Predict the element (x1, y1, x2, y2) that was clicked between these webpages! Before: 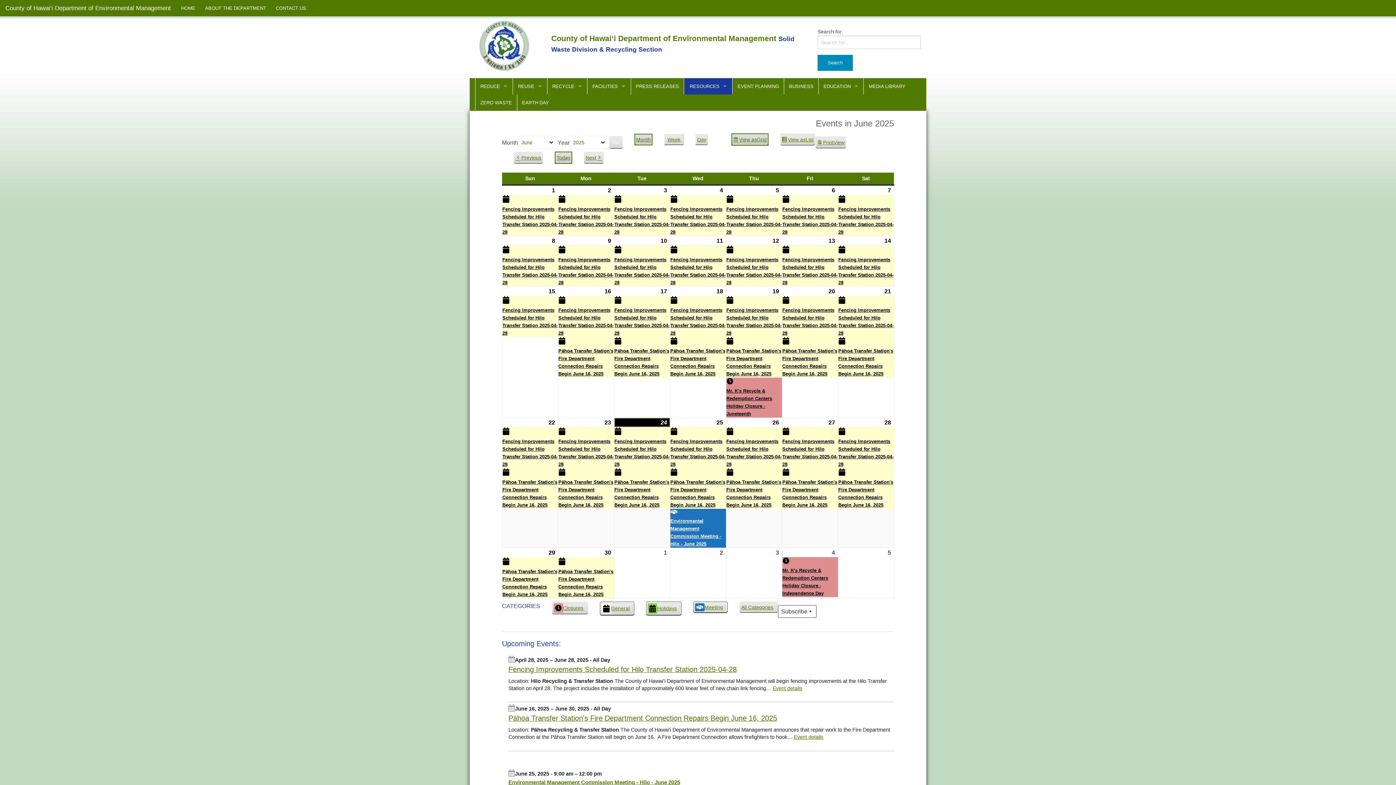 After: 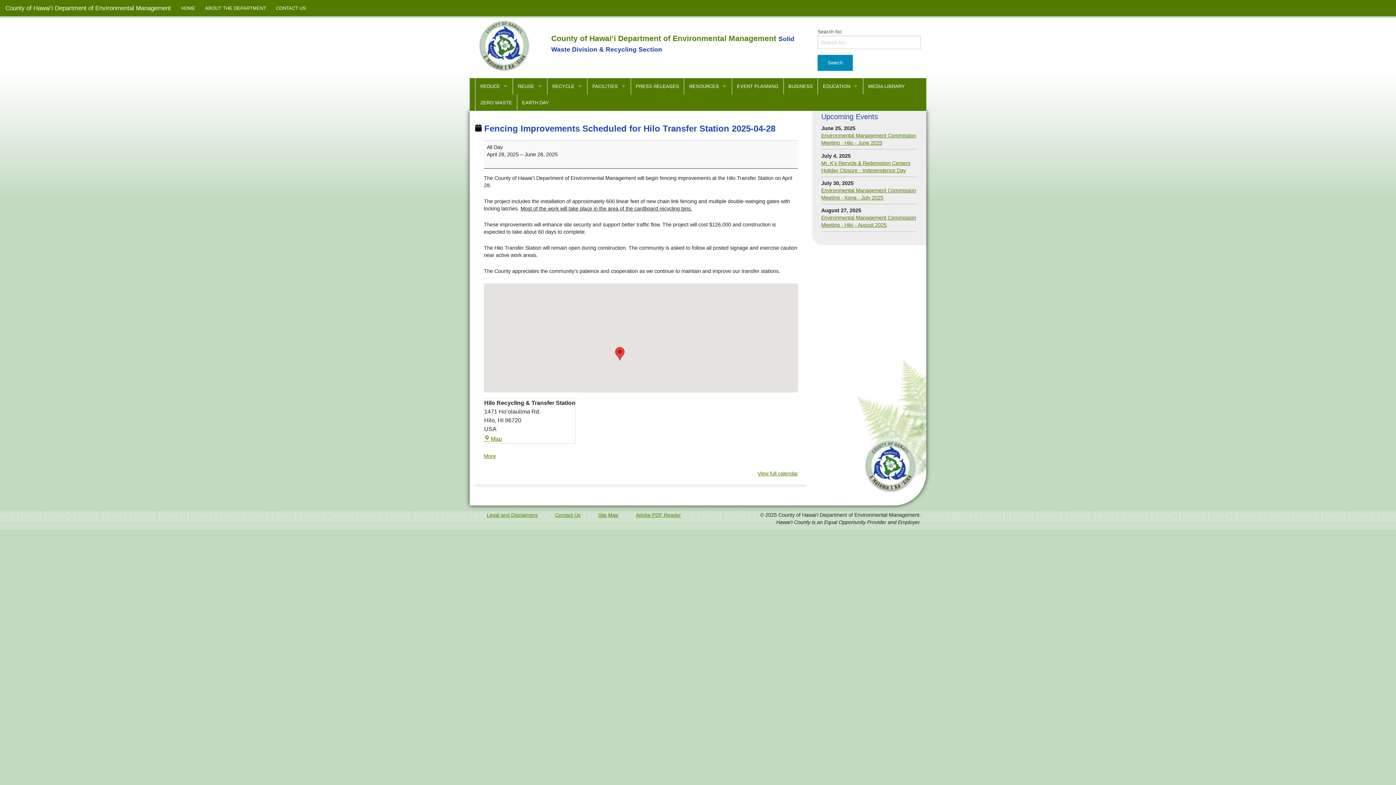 Action: bbox: (502, 431, 558, 468) label: Fencing Improvements Scheduled for Hilo Transfer Station 2025-04-28